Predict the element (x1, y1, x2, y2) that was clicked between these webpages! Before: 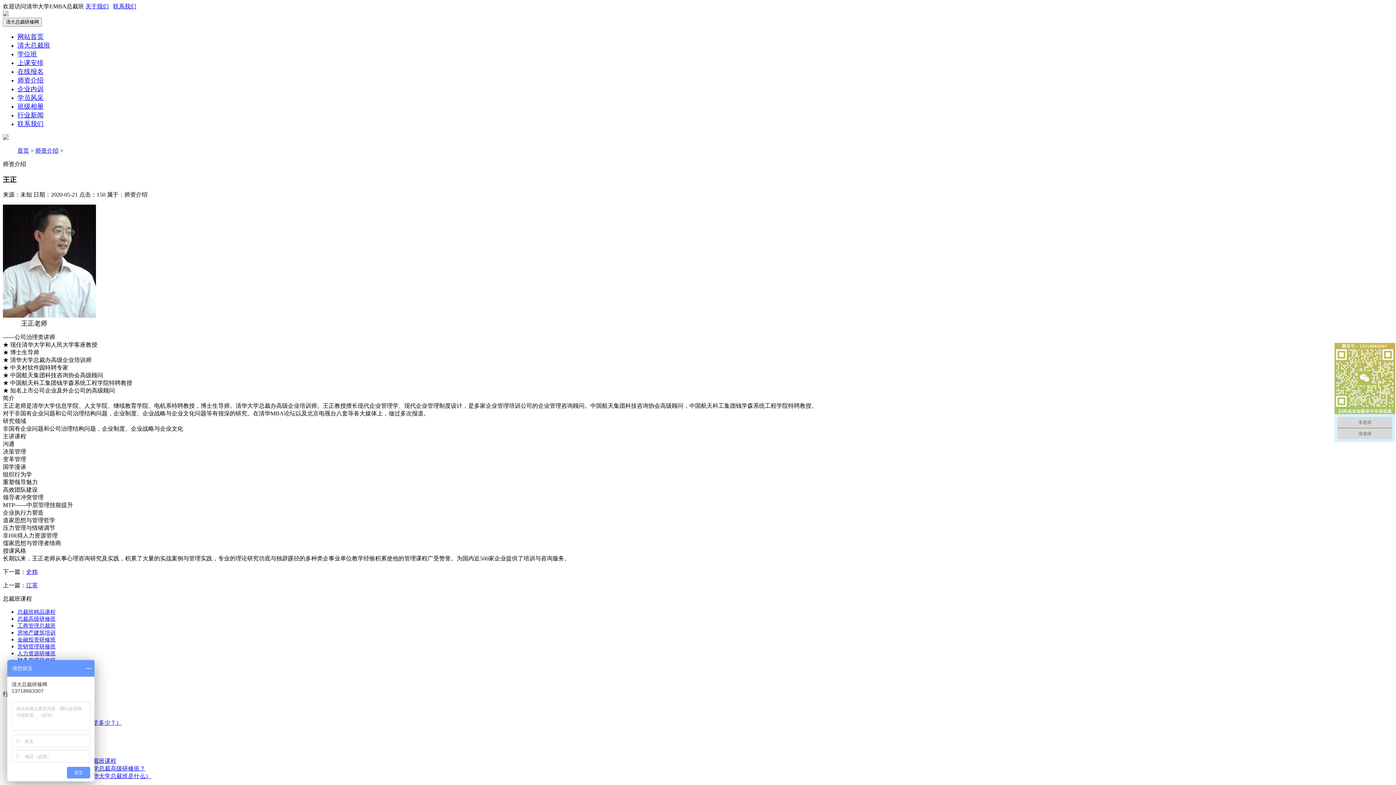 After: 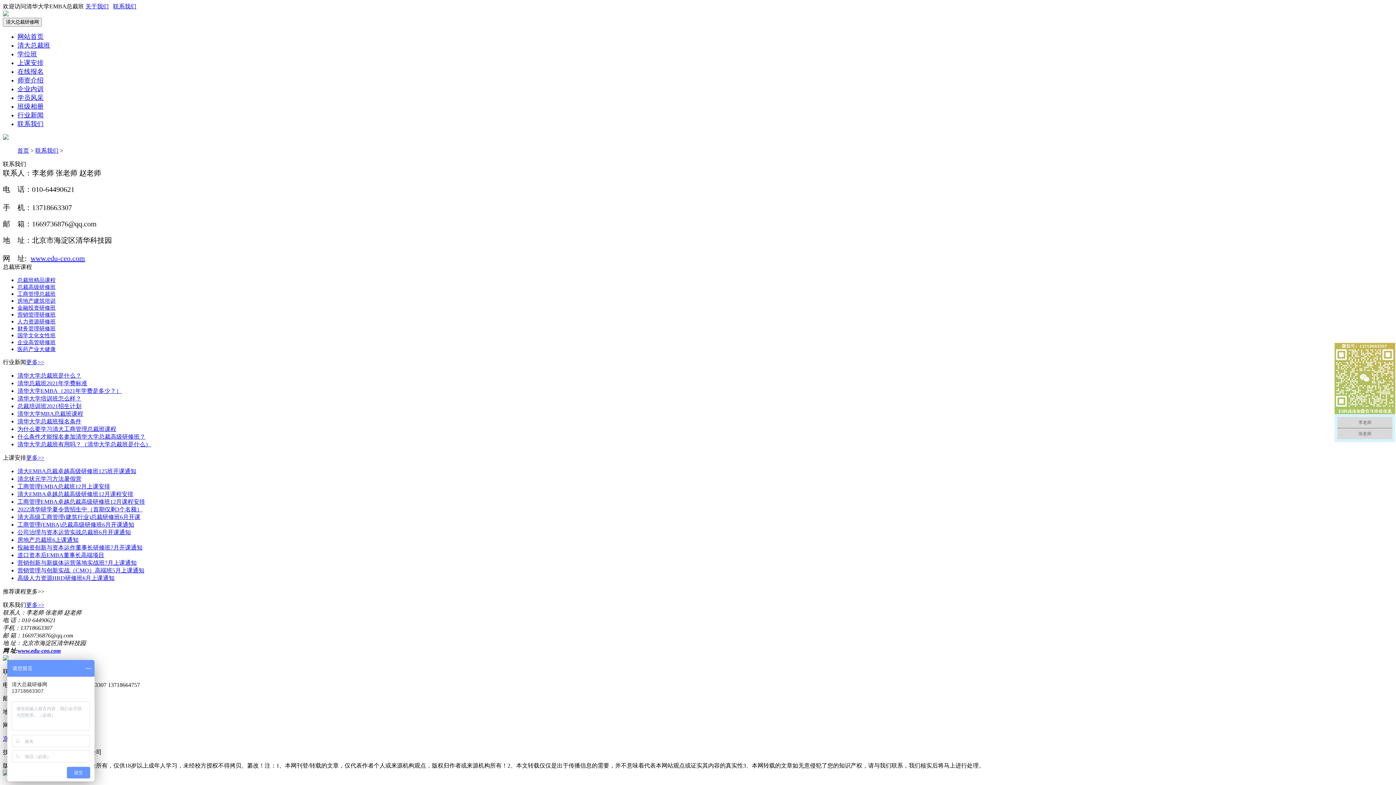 Action: bbox: (17, 121, 43, 127) label: 联系我们